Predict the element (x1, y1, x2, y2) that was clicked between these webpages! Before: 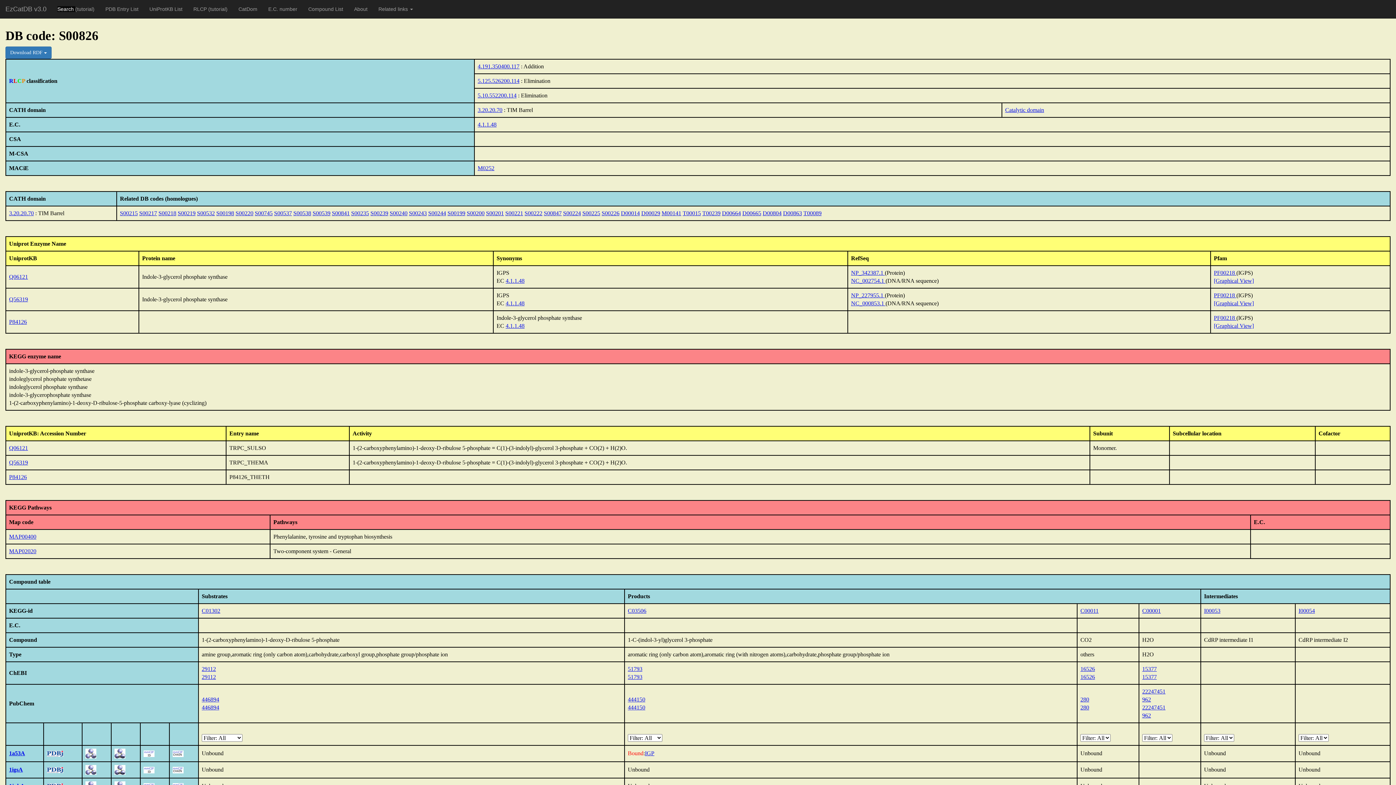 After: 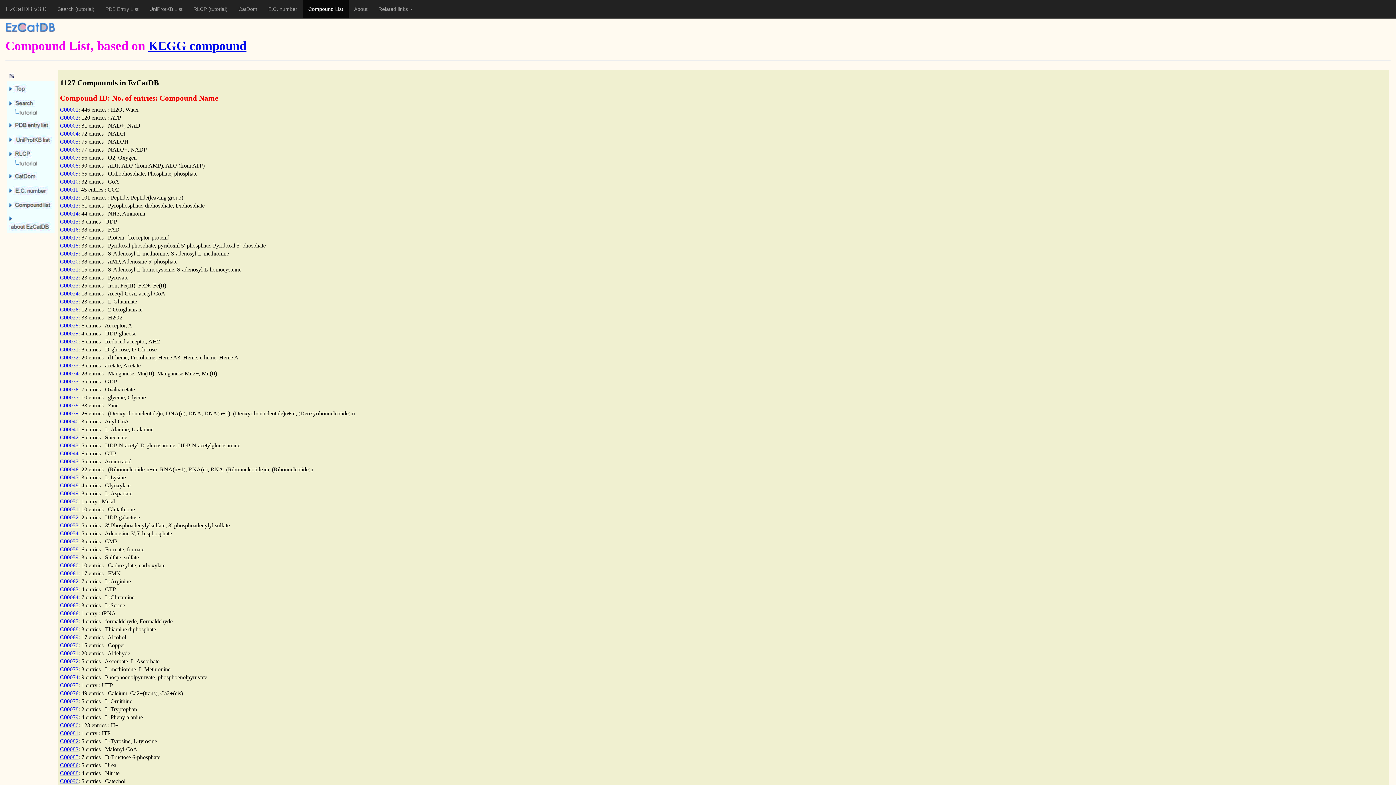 Action: bbox: (302, 0, 348, 18) label: Compound List